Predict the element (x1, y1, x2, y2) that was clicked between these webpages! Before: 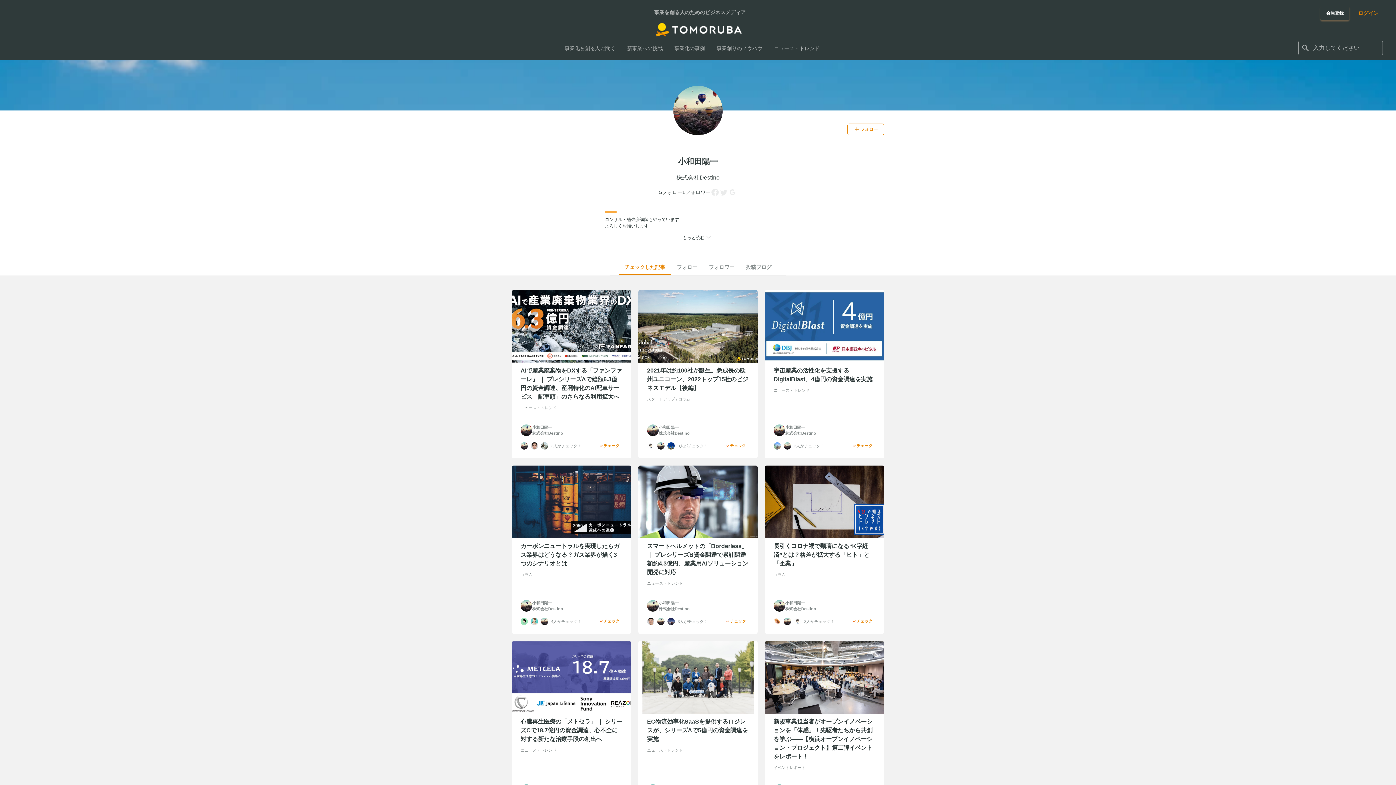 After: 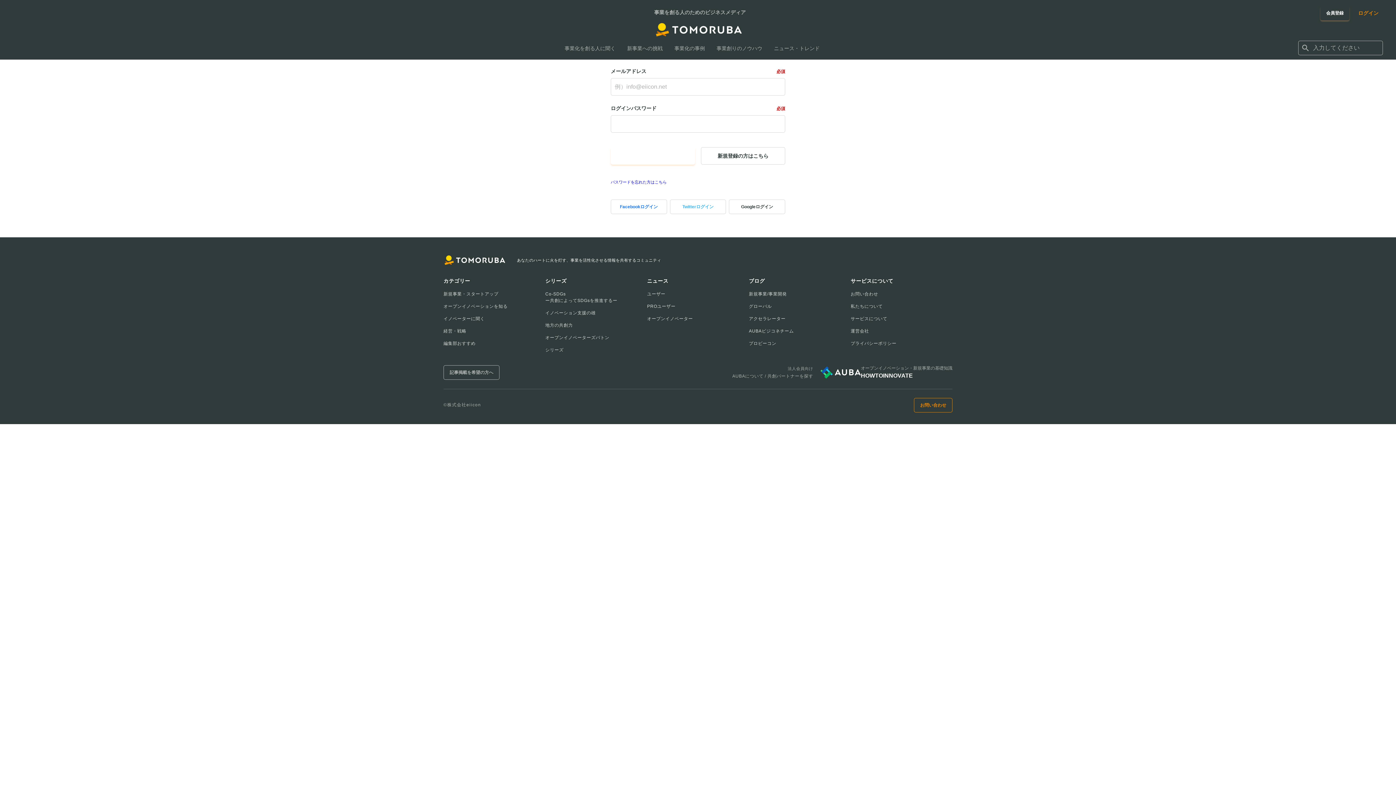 Action: bbox: (722, 442, 749, 449) label: チェック